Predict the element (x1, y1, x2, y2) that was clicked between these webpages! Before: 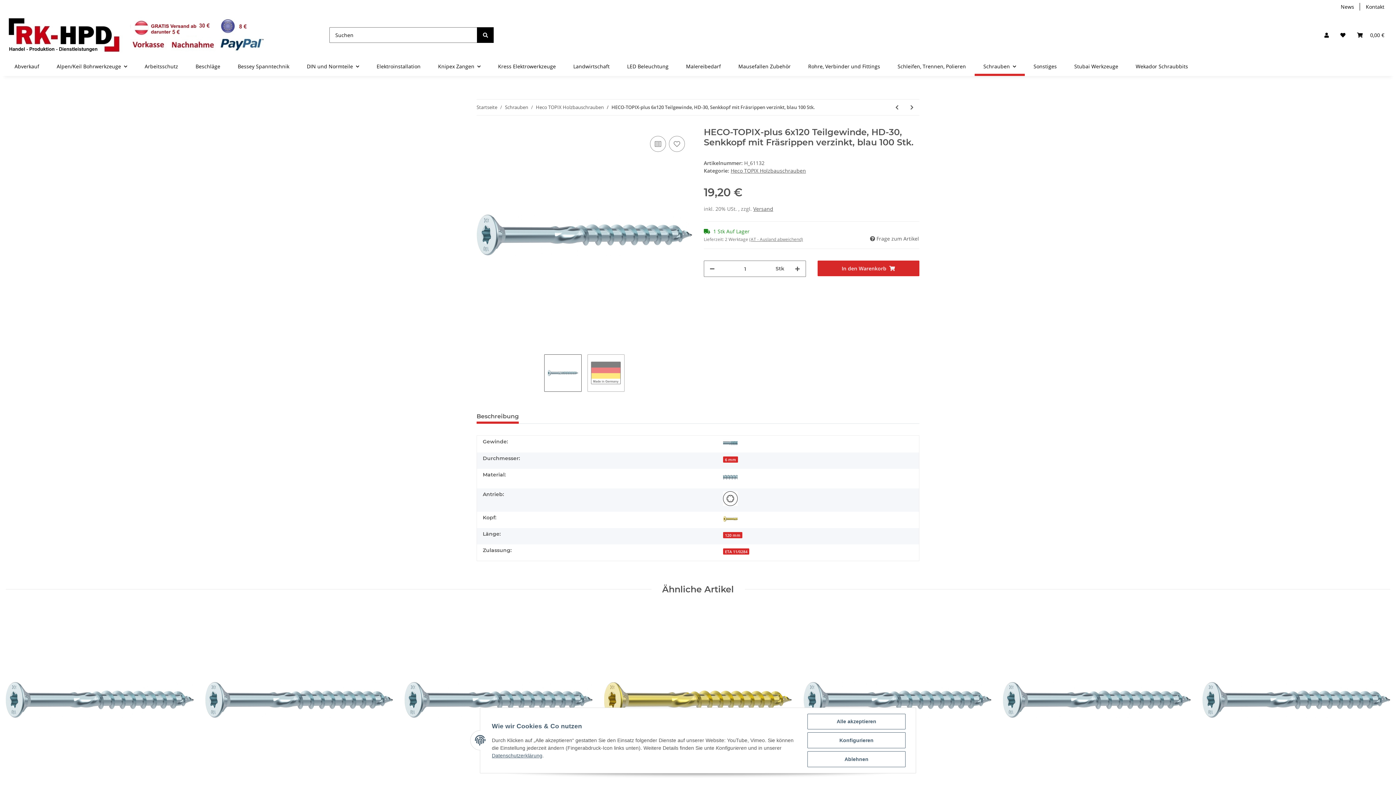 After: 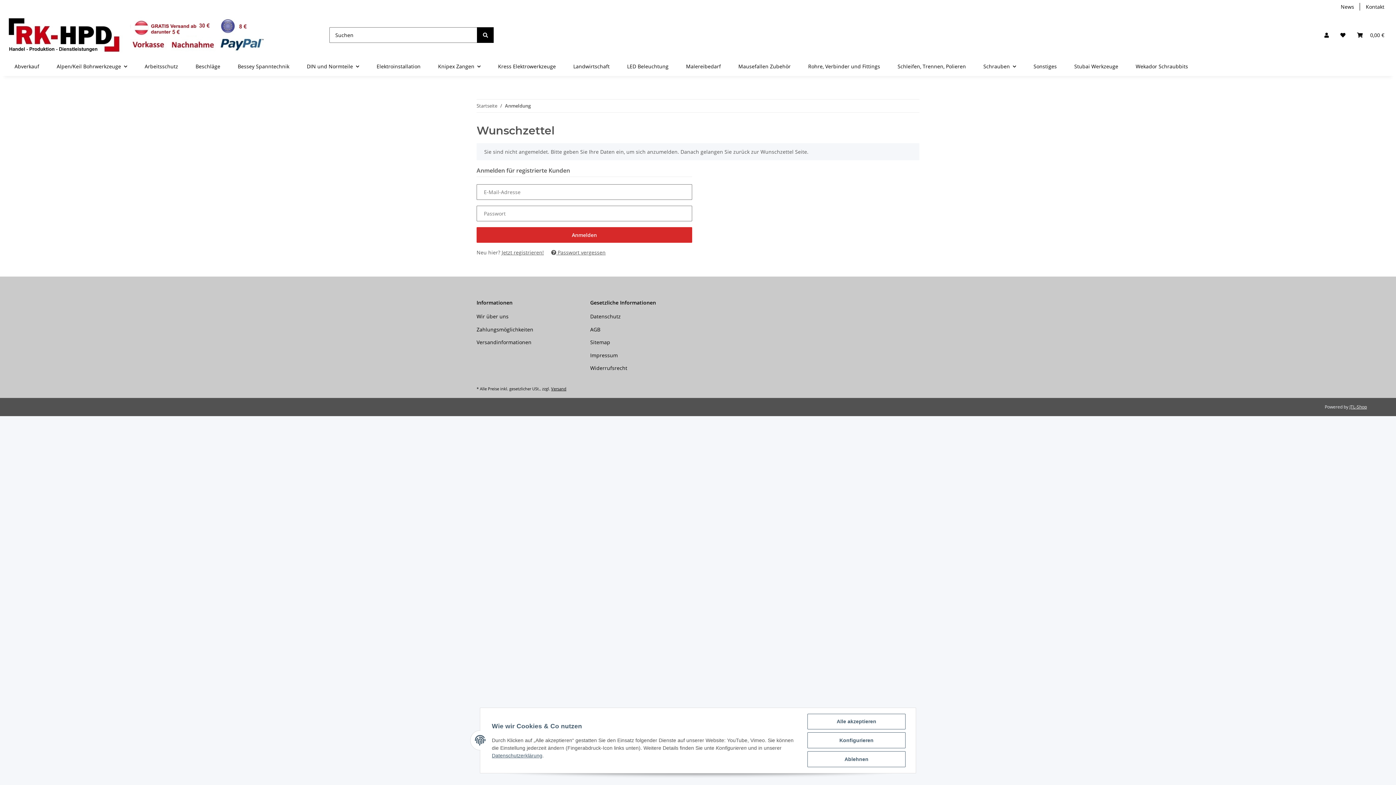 Action: label: Auf den Wunschzettel bbox: (669, 136, 685, 152)